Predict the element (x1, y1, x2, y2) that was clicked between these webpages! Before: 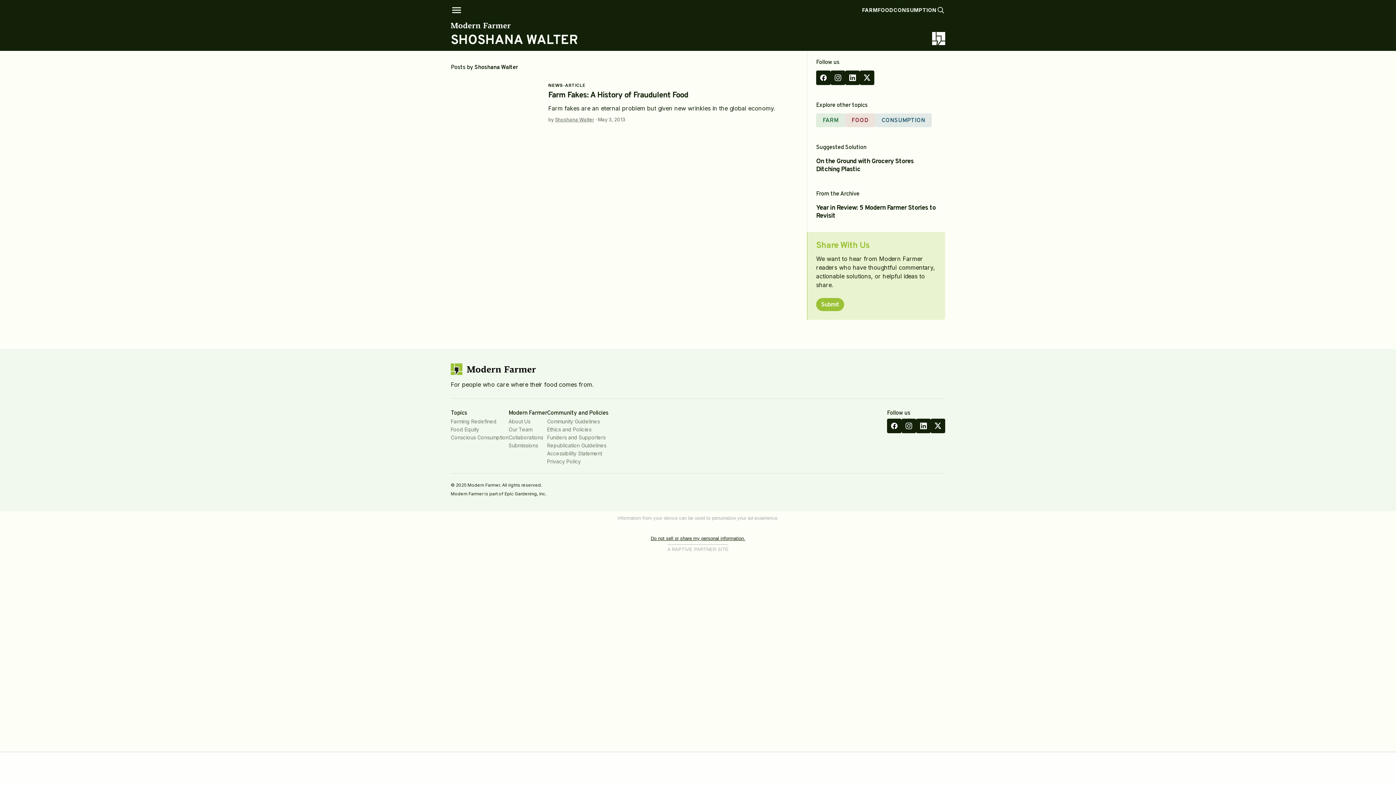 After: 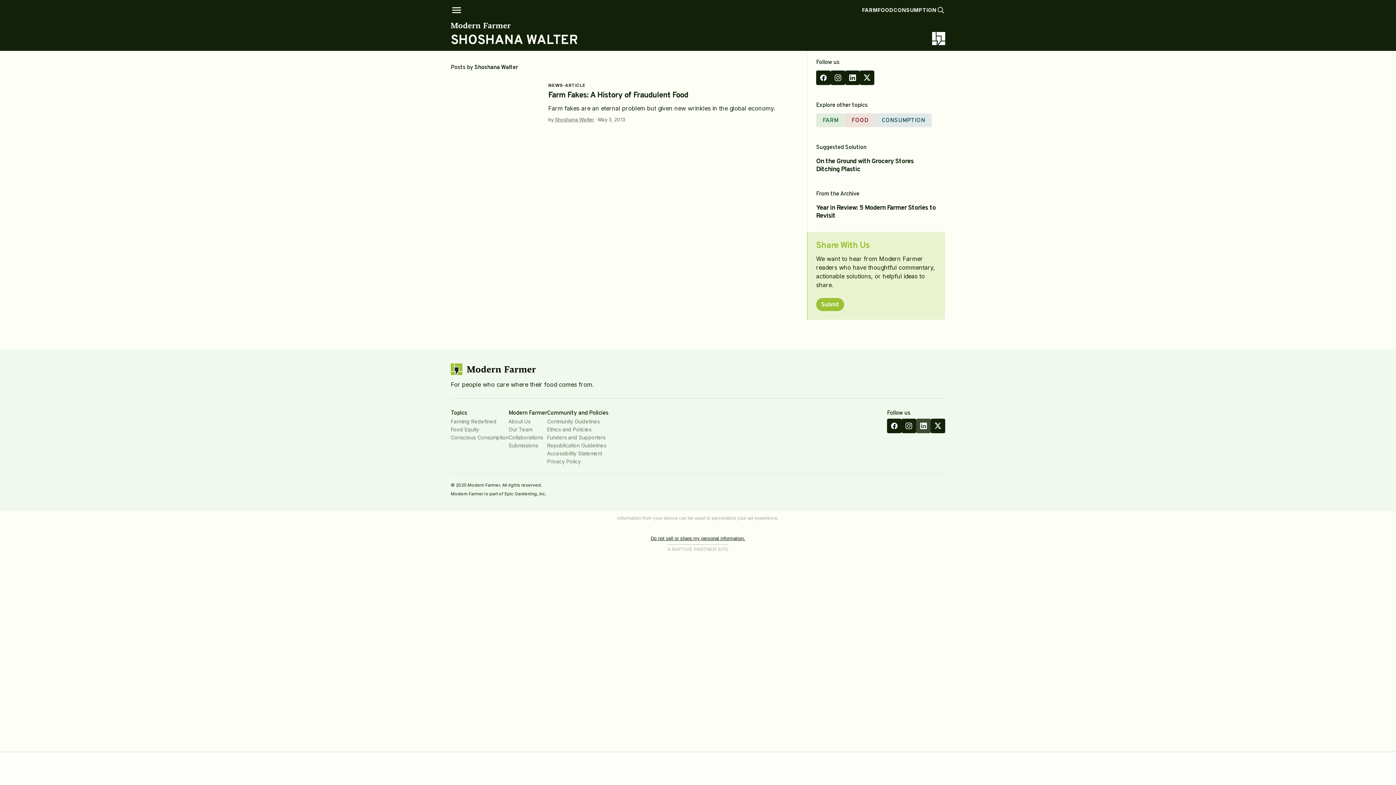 Action: label: LinkedIn bbox: (916, 418, 930, 433)